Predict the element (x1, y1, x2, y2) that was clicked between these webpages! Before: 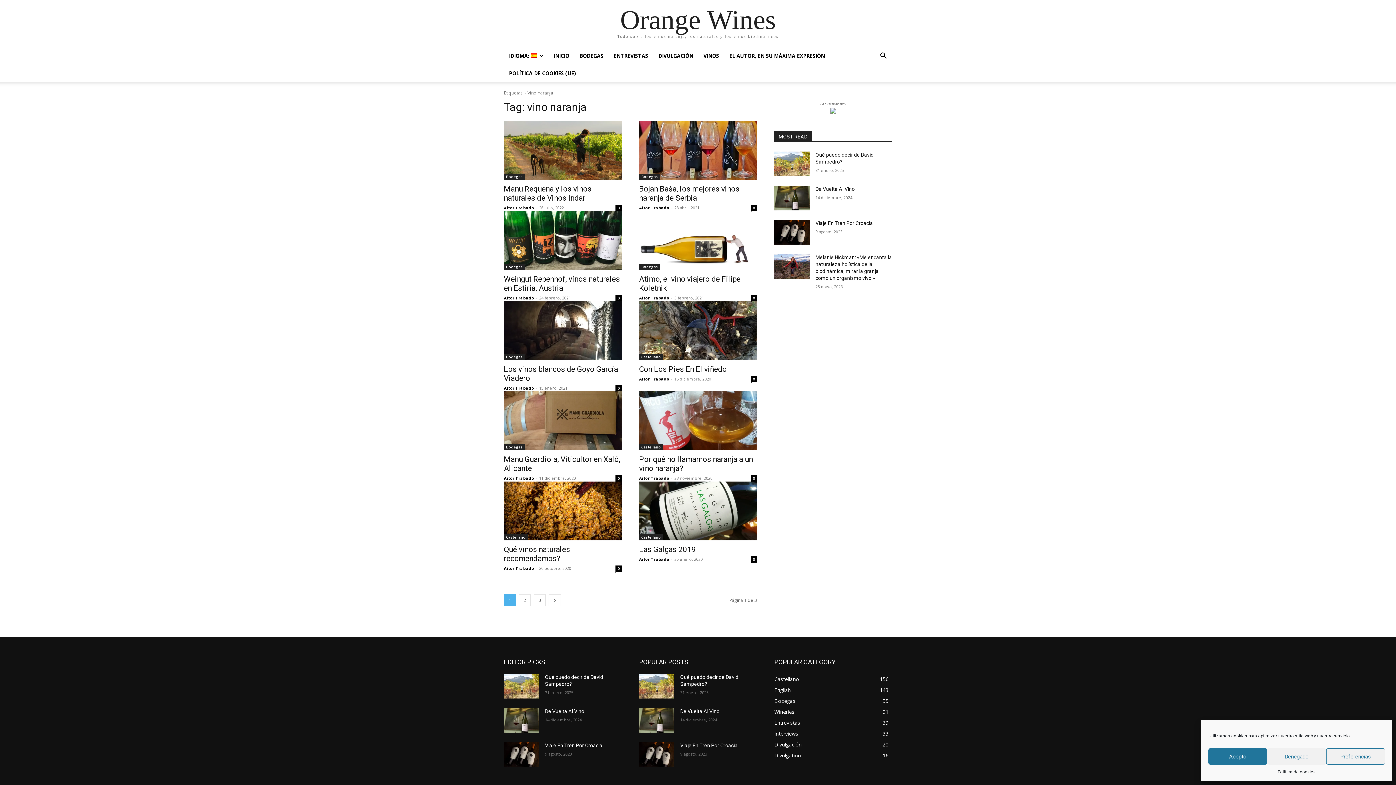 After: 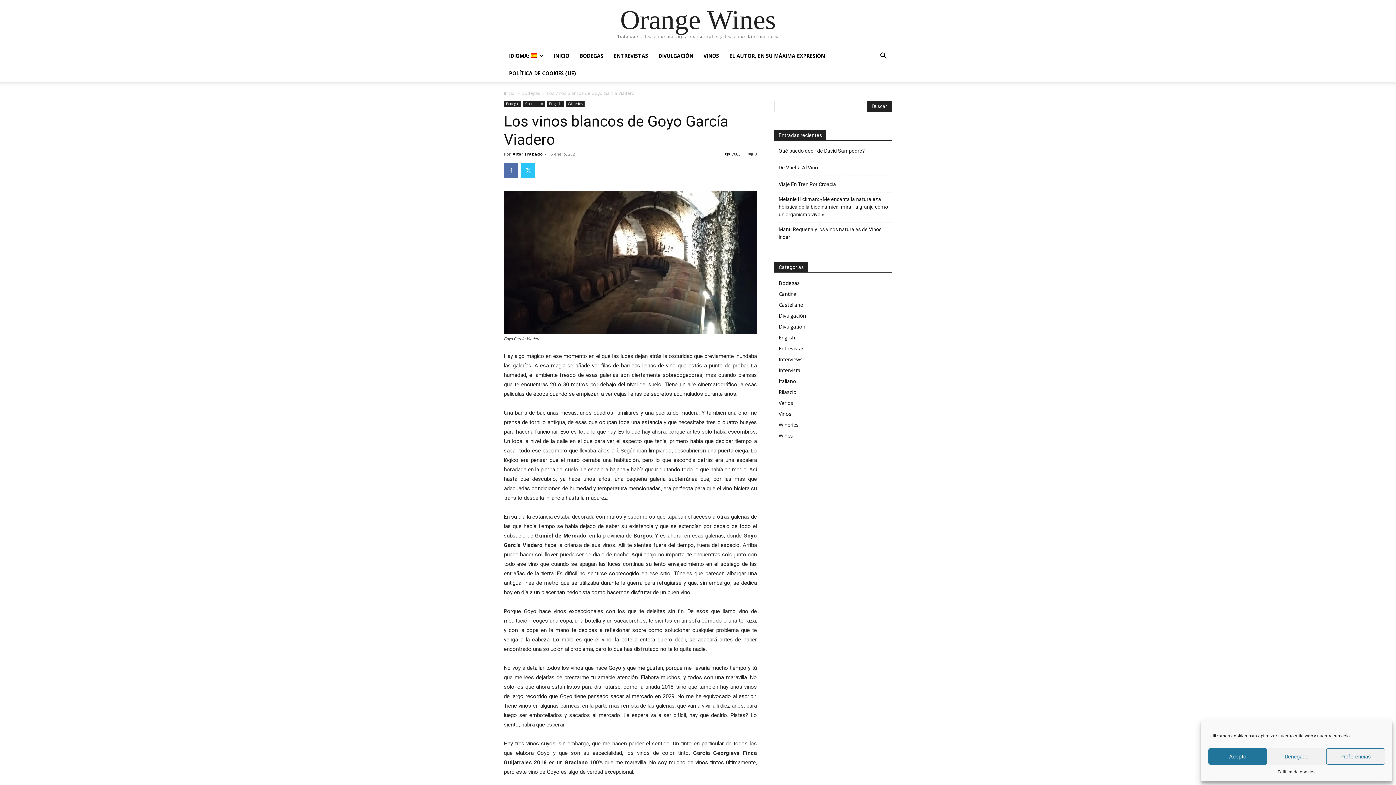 Action: bbox: (504, 301, 621, 360)